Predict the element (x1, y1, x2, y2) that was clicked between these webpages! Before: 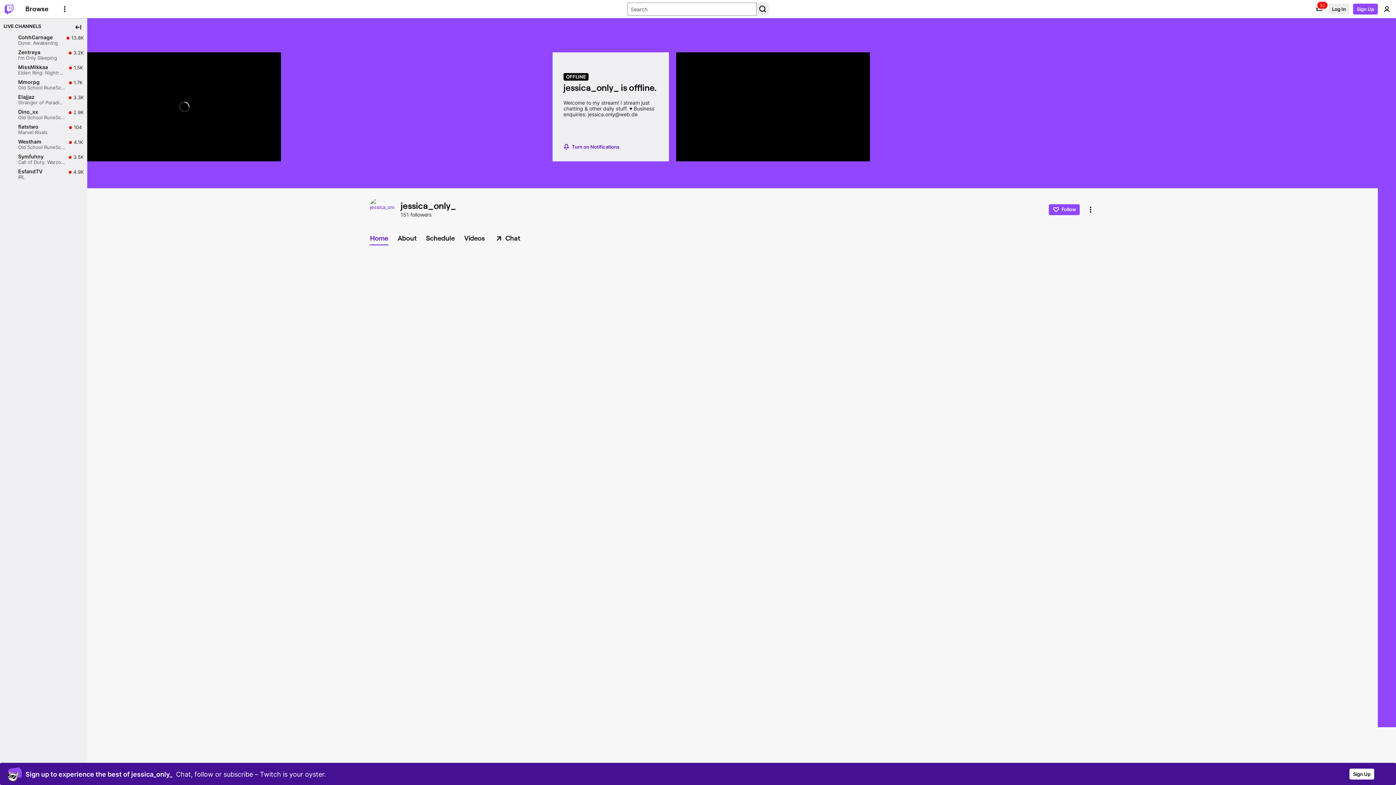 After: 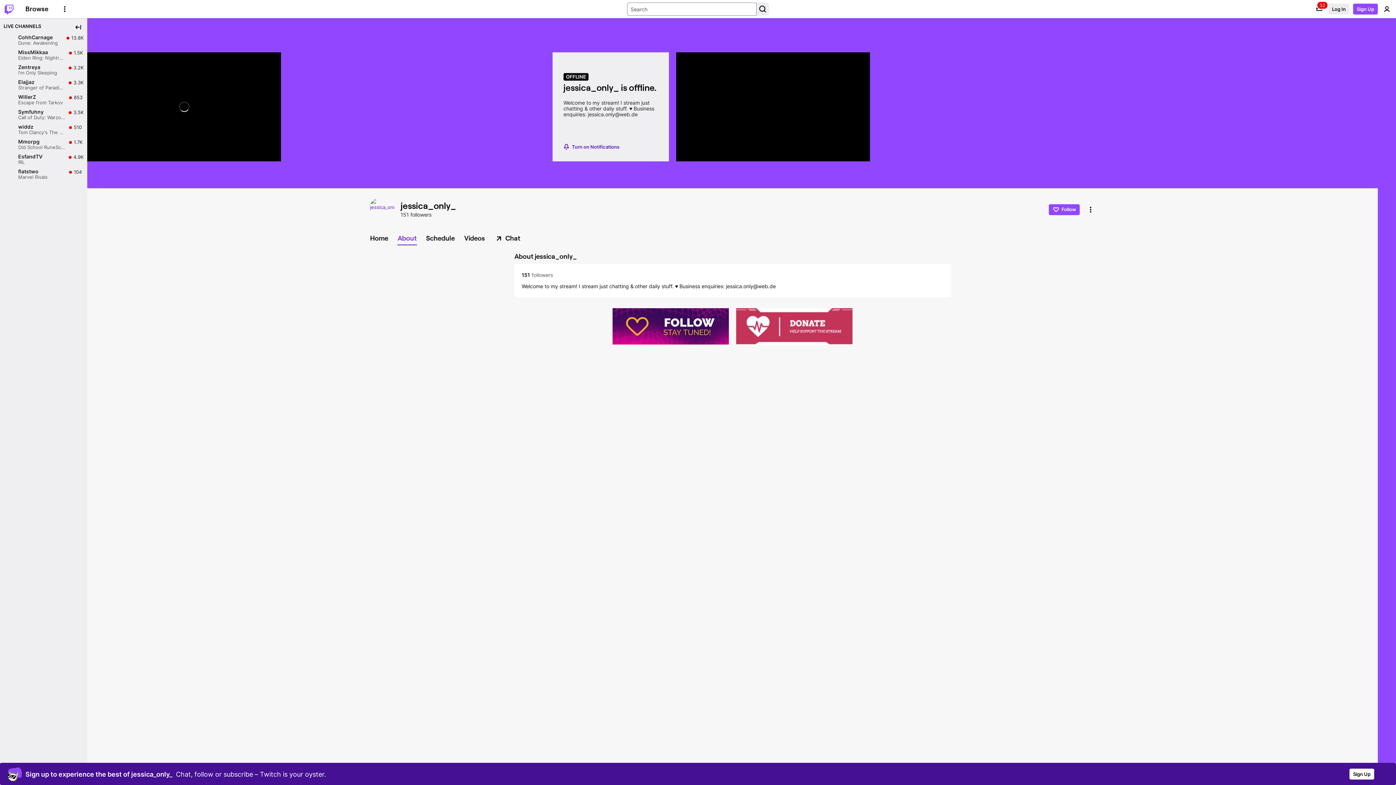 Action: bbox: (393, 232, 420, 244) label: About